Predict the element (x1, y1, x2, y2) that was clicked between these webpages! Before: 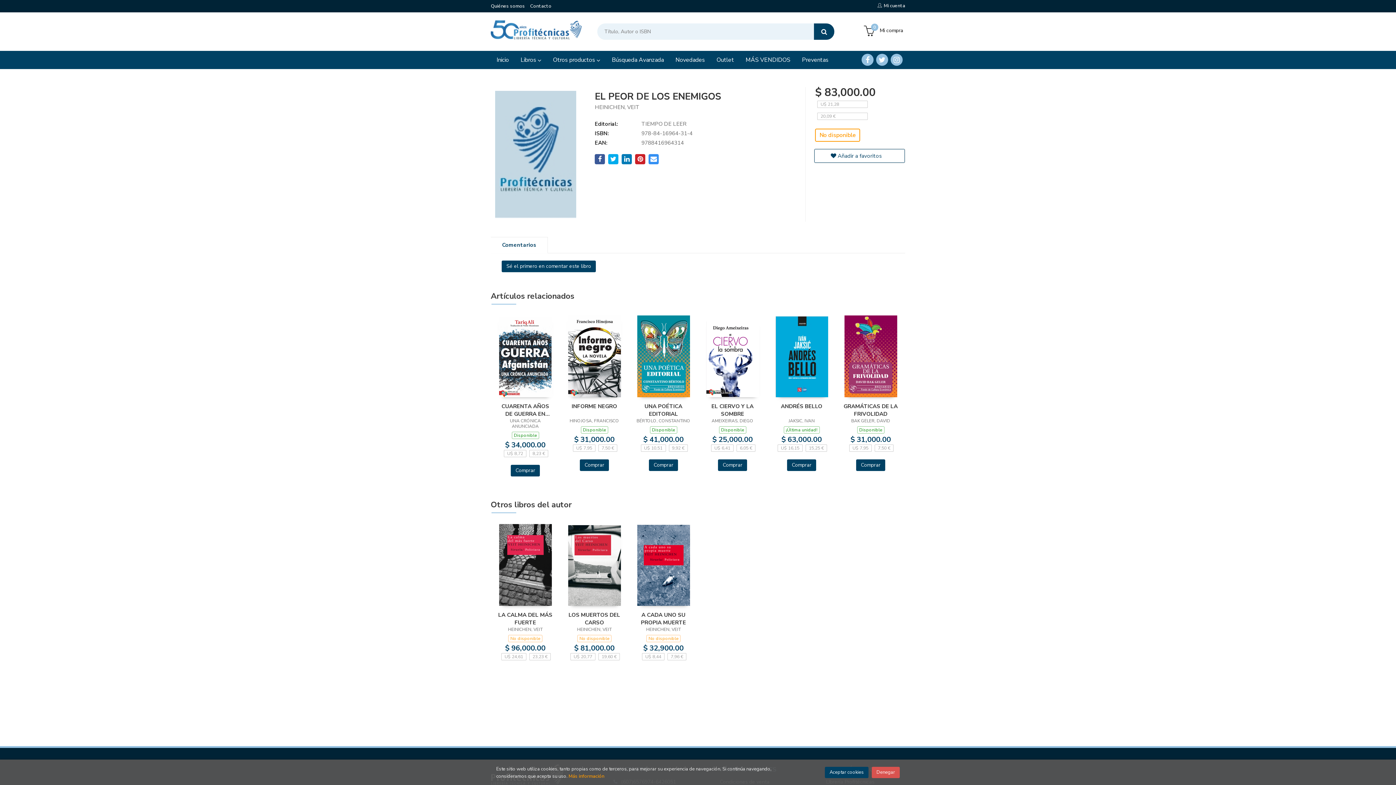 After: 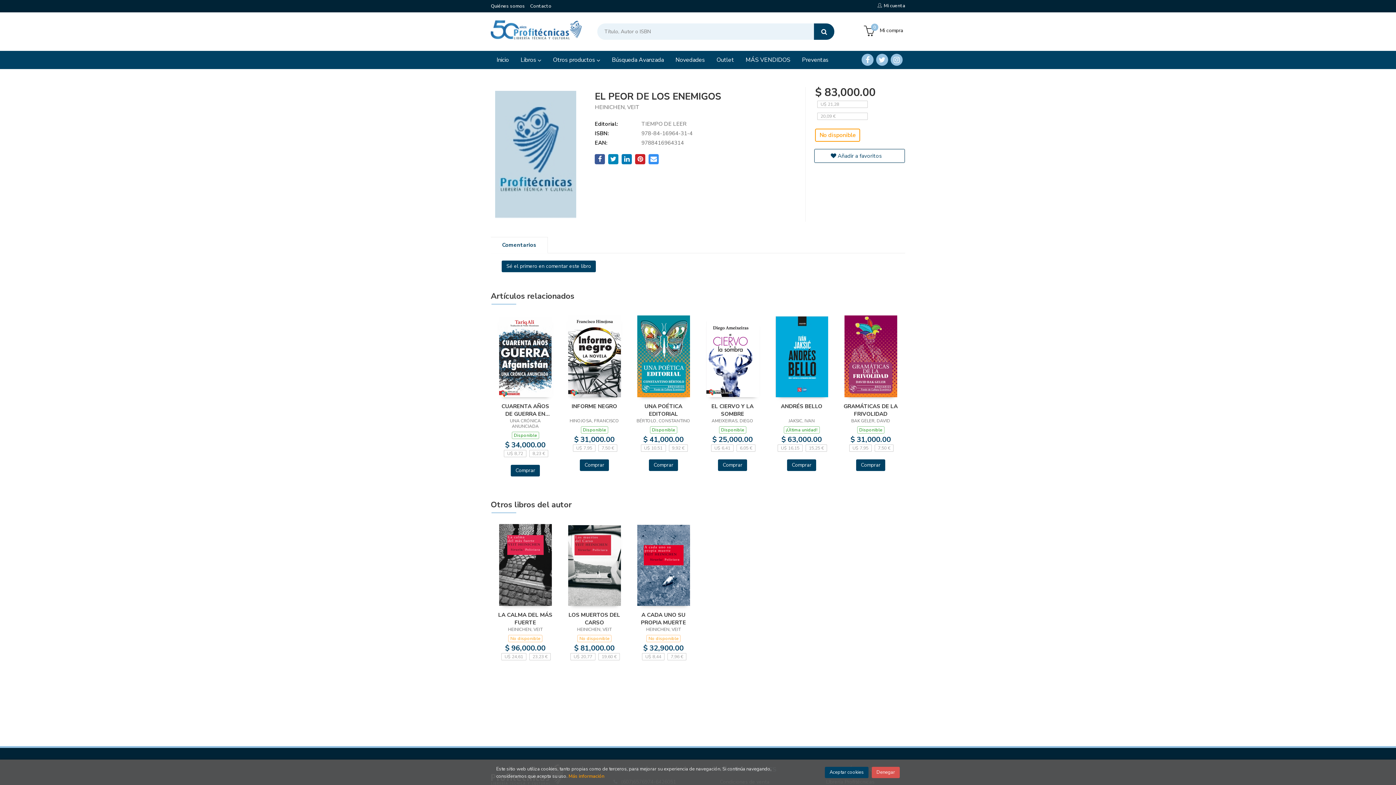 Action: bbox: (608, 154, 618, 164)